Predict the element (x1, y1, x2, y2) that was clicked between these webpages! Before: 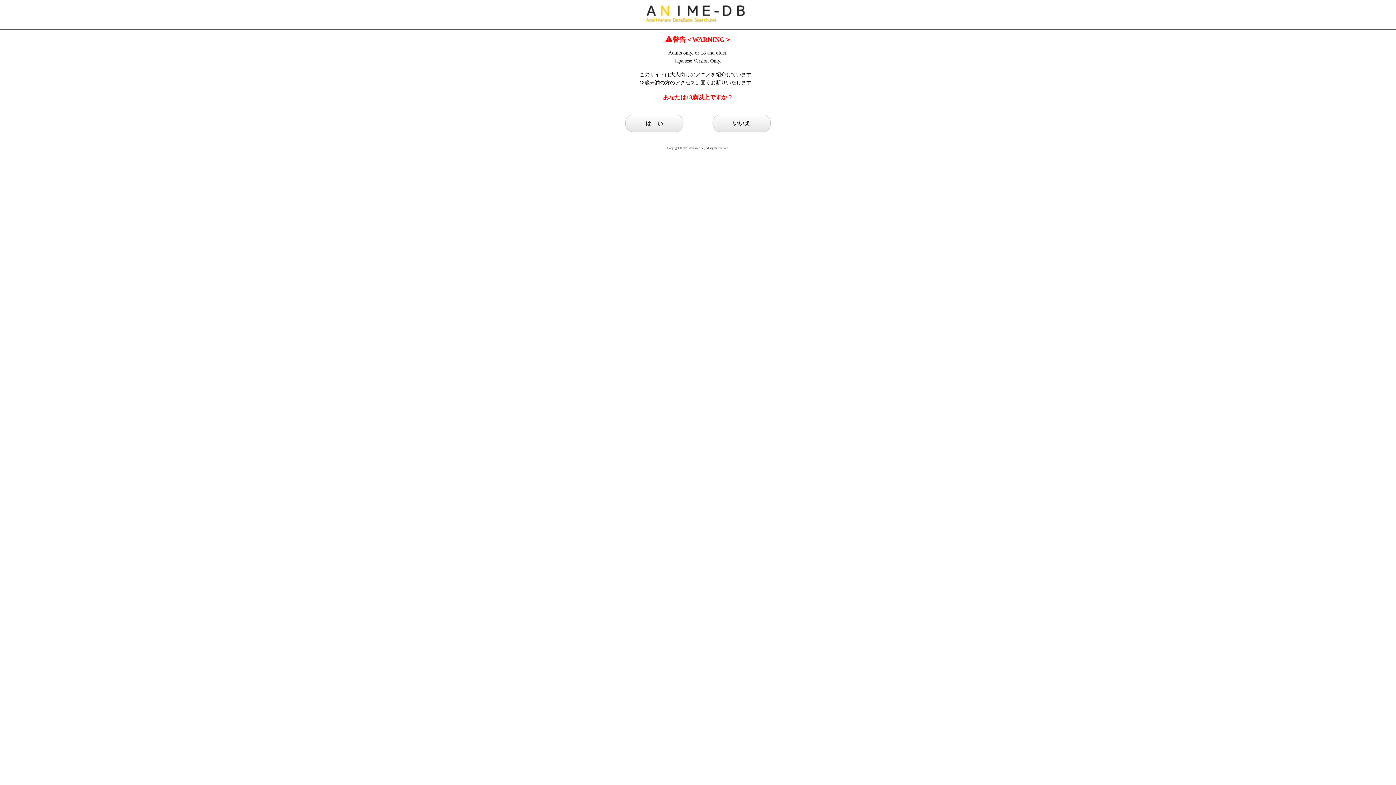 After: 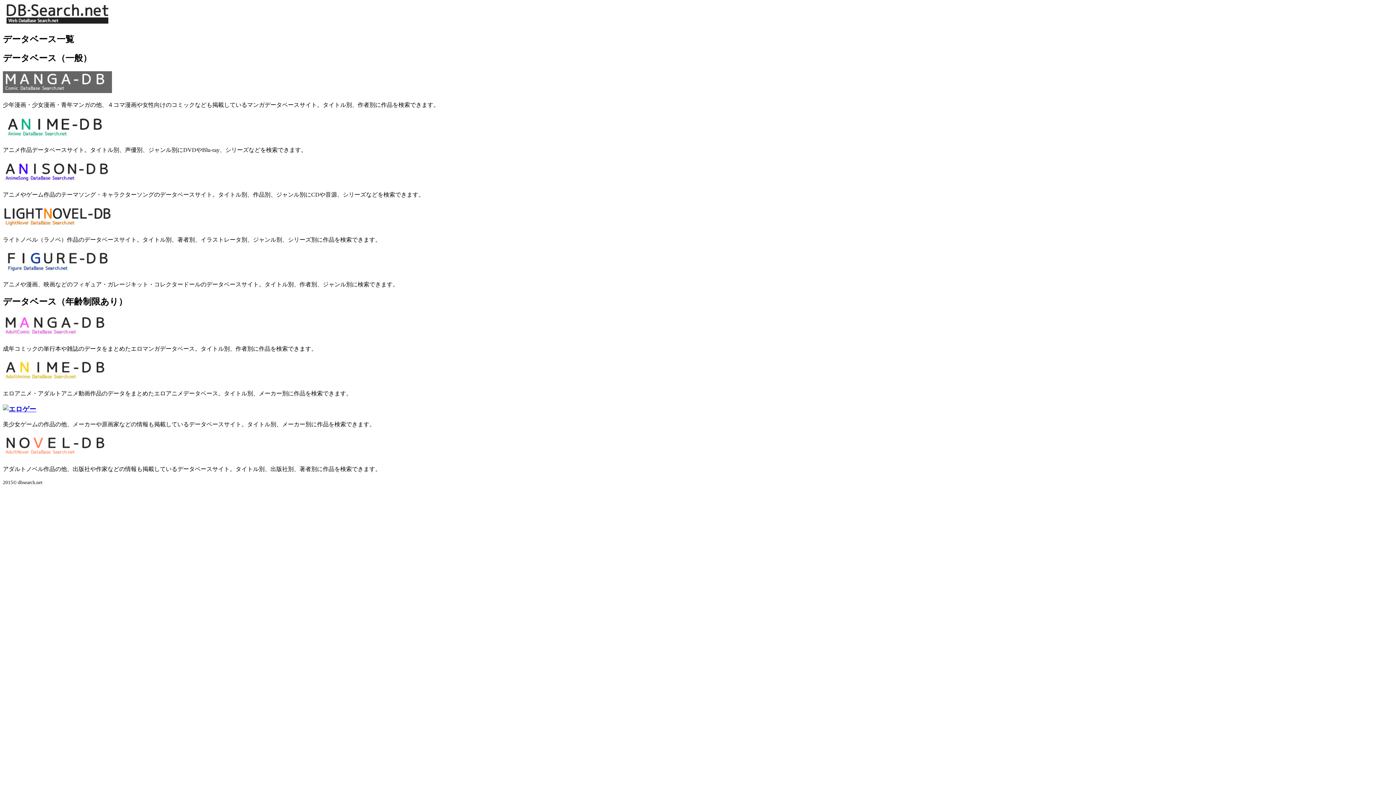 Action: bbox: (712, 114, 770, 132) label: いいえ